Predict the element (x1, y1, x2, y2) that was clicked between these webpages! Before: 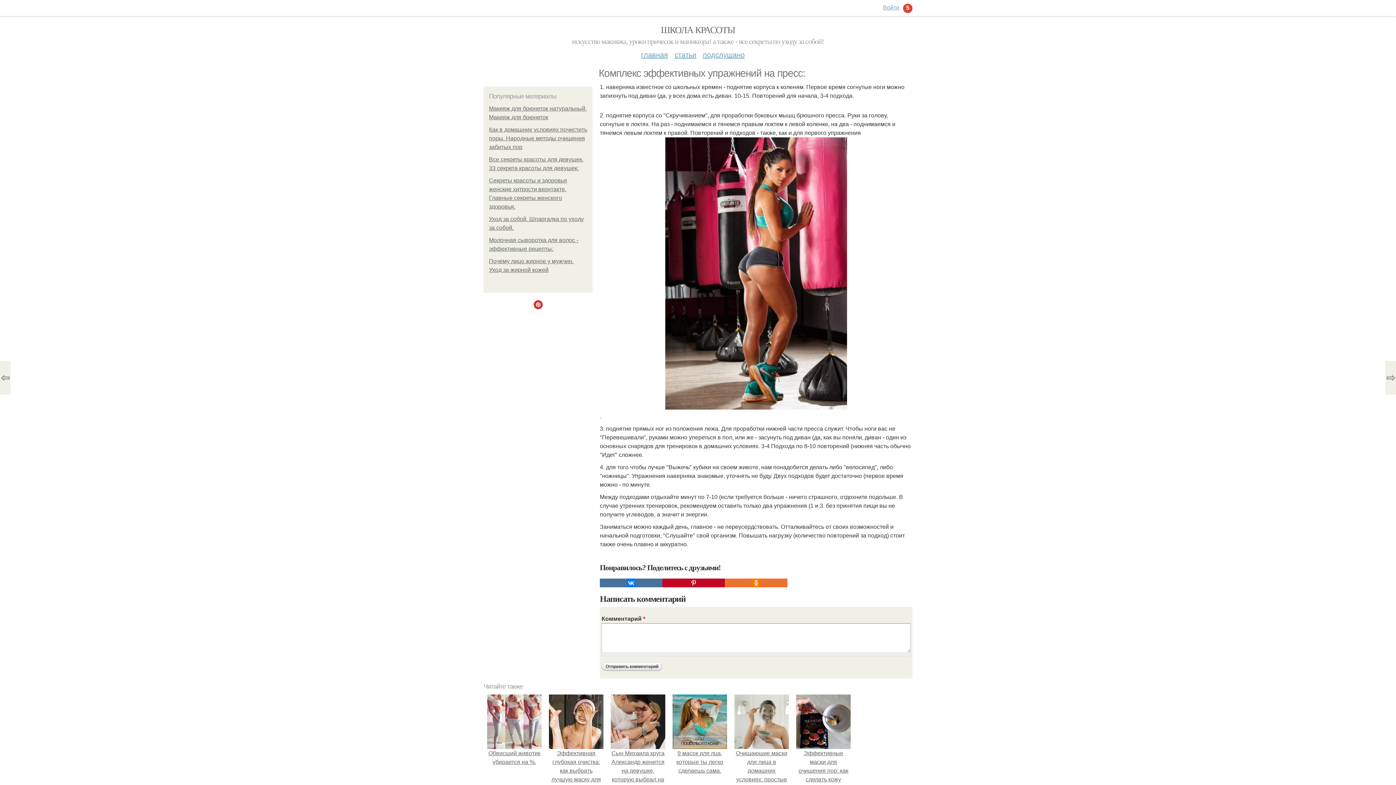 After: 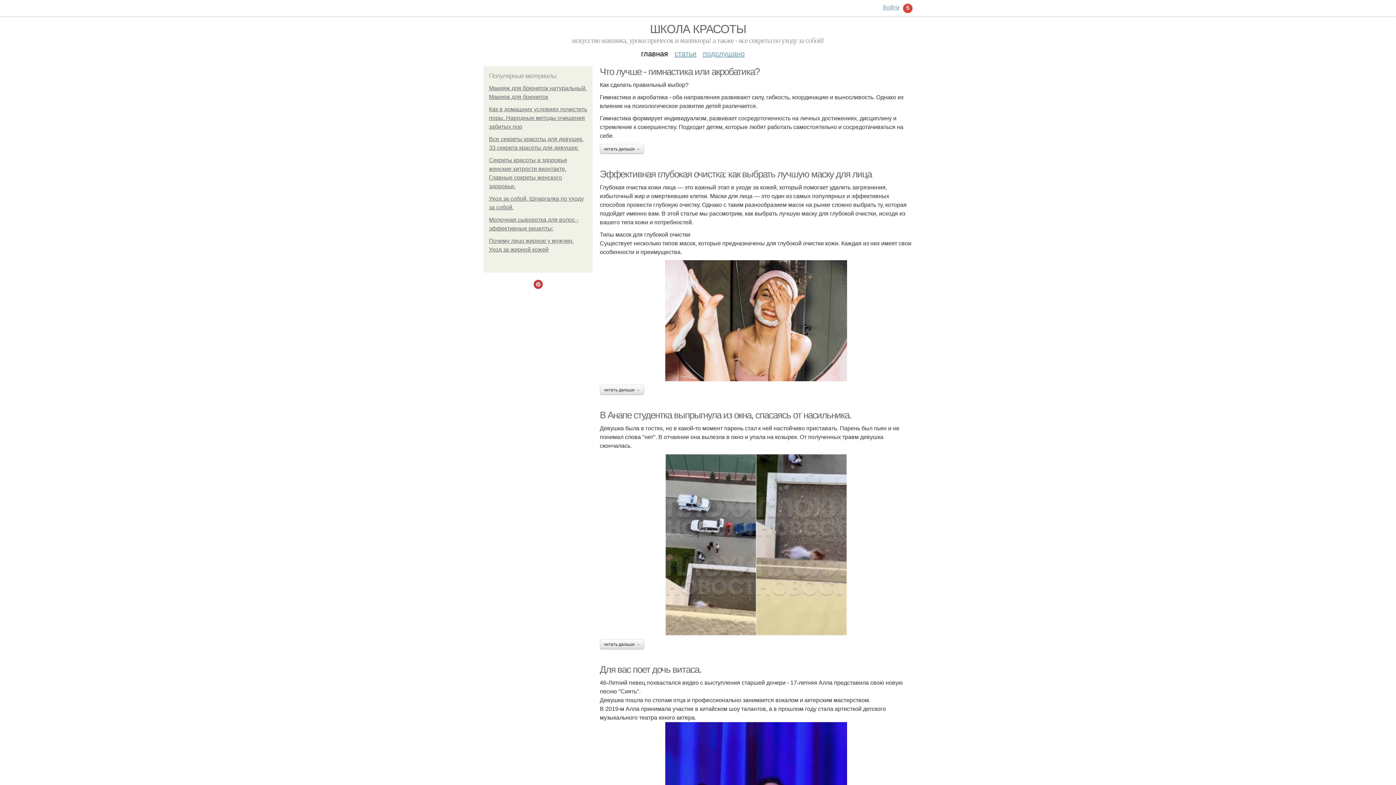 Action: label: ШКОЛА КРАСОТЫ bbox: (661, 24, 735, 35)